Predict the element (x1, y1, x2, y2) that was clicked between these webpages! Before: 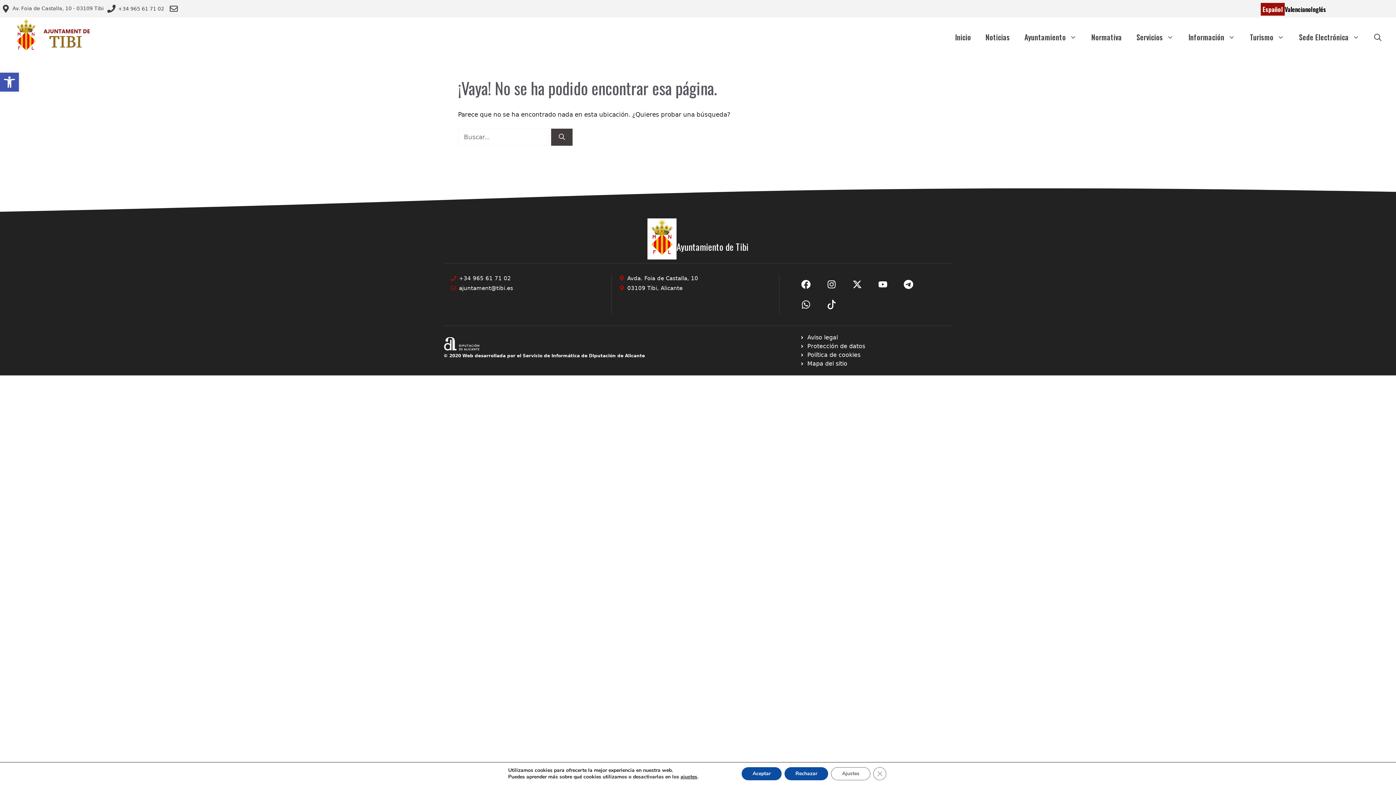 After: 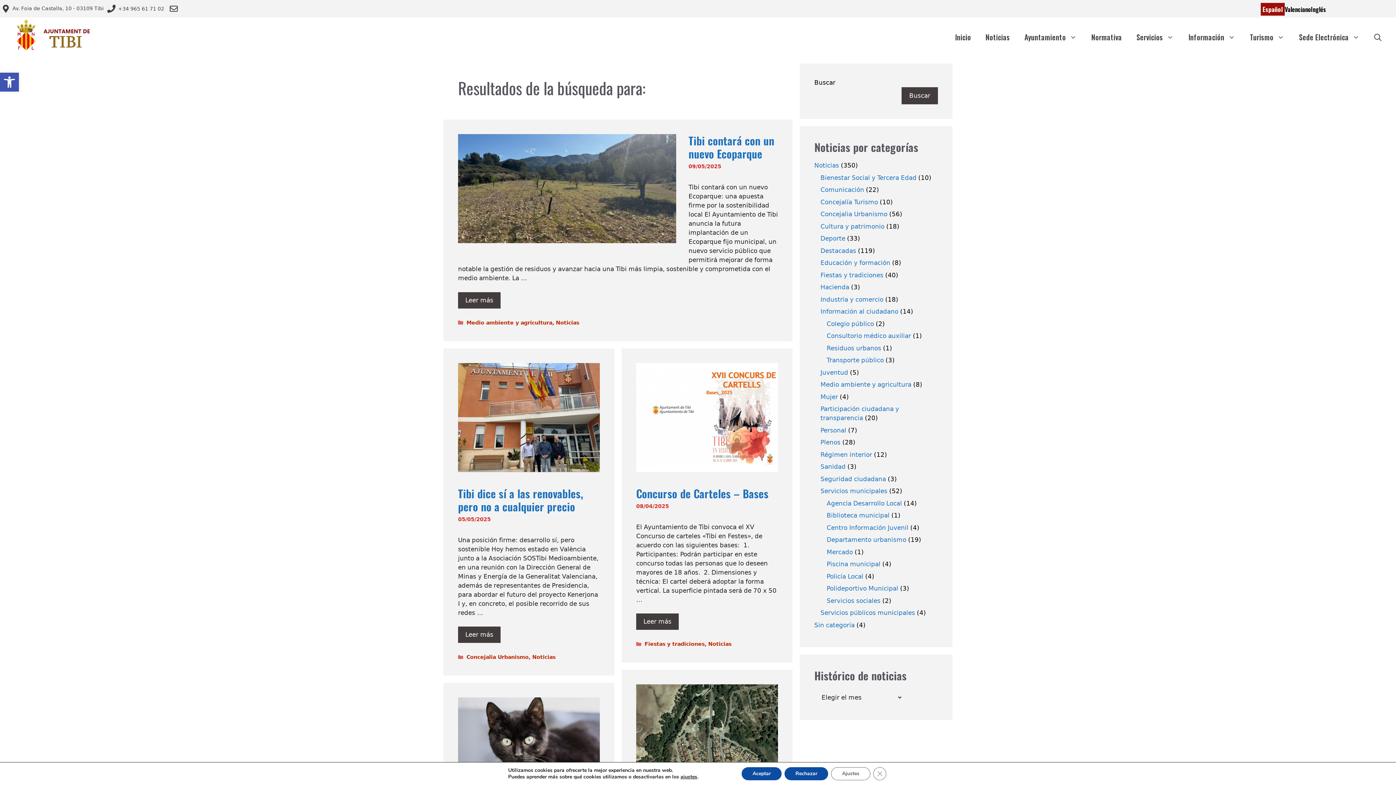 Action: label: Buscar bbox: (551, 128, 572, 145)